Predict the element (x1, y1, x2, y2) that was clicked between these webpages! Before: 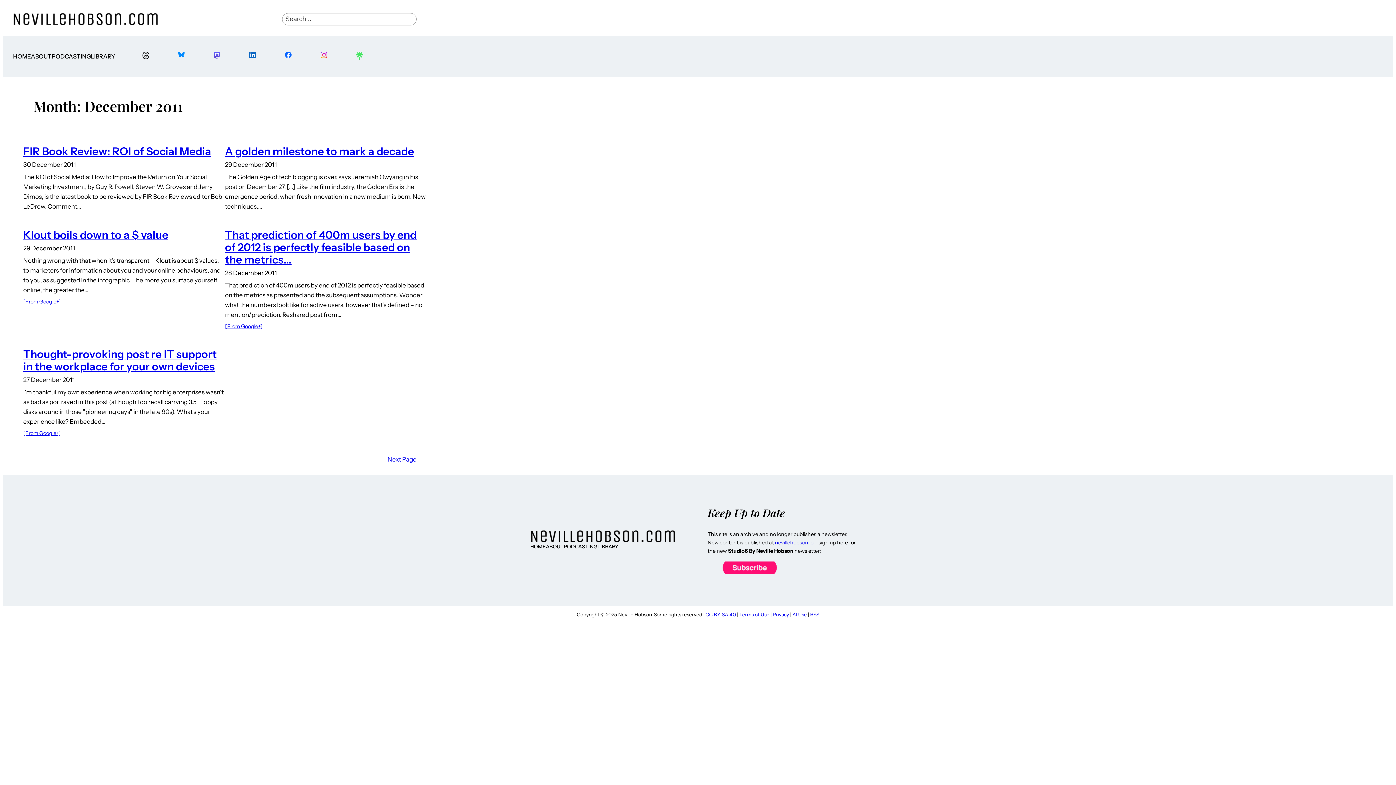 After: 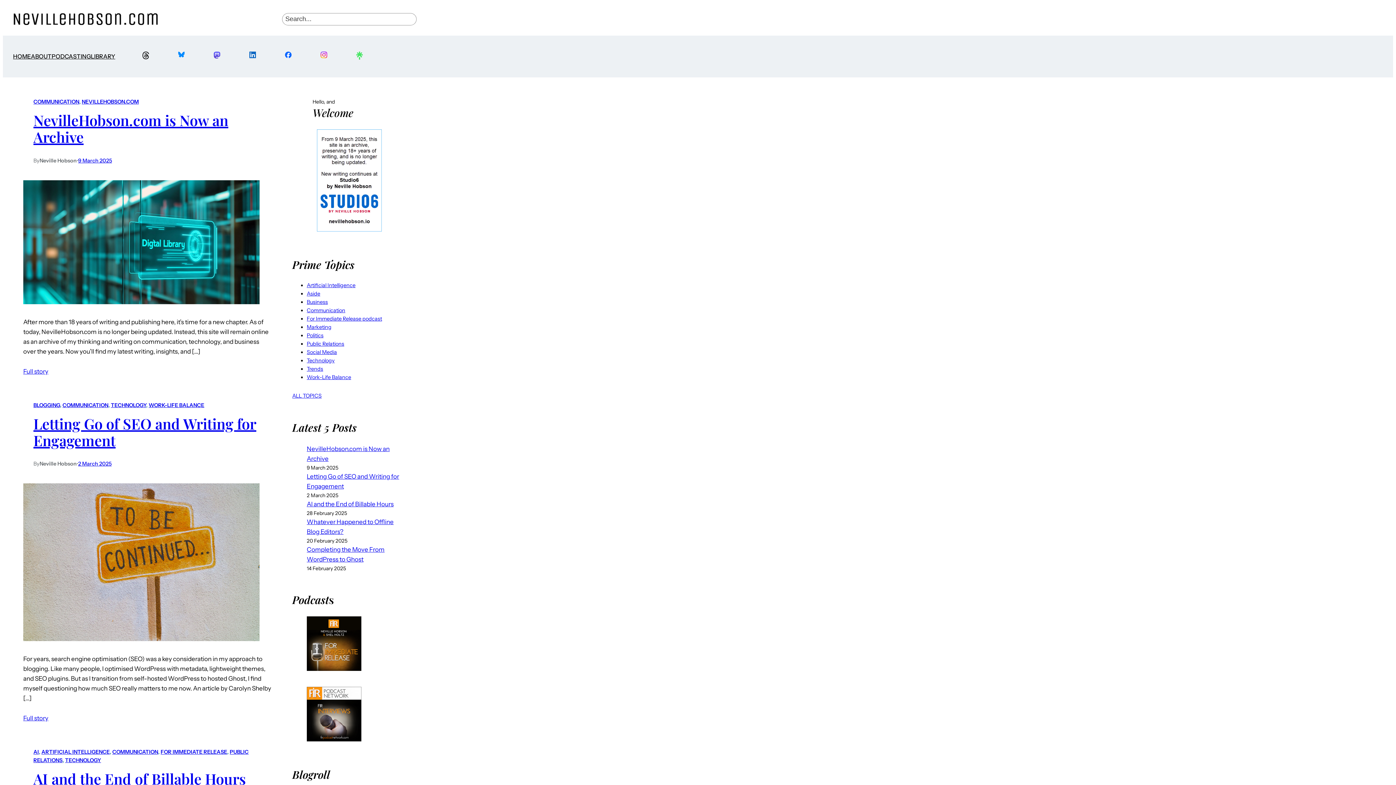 Action: label: HOME bbox: (13, 52, 30, 61)